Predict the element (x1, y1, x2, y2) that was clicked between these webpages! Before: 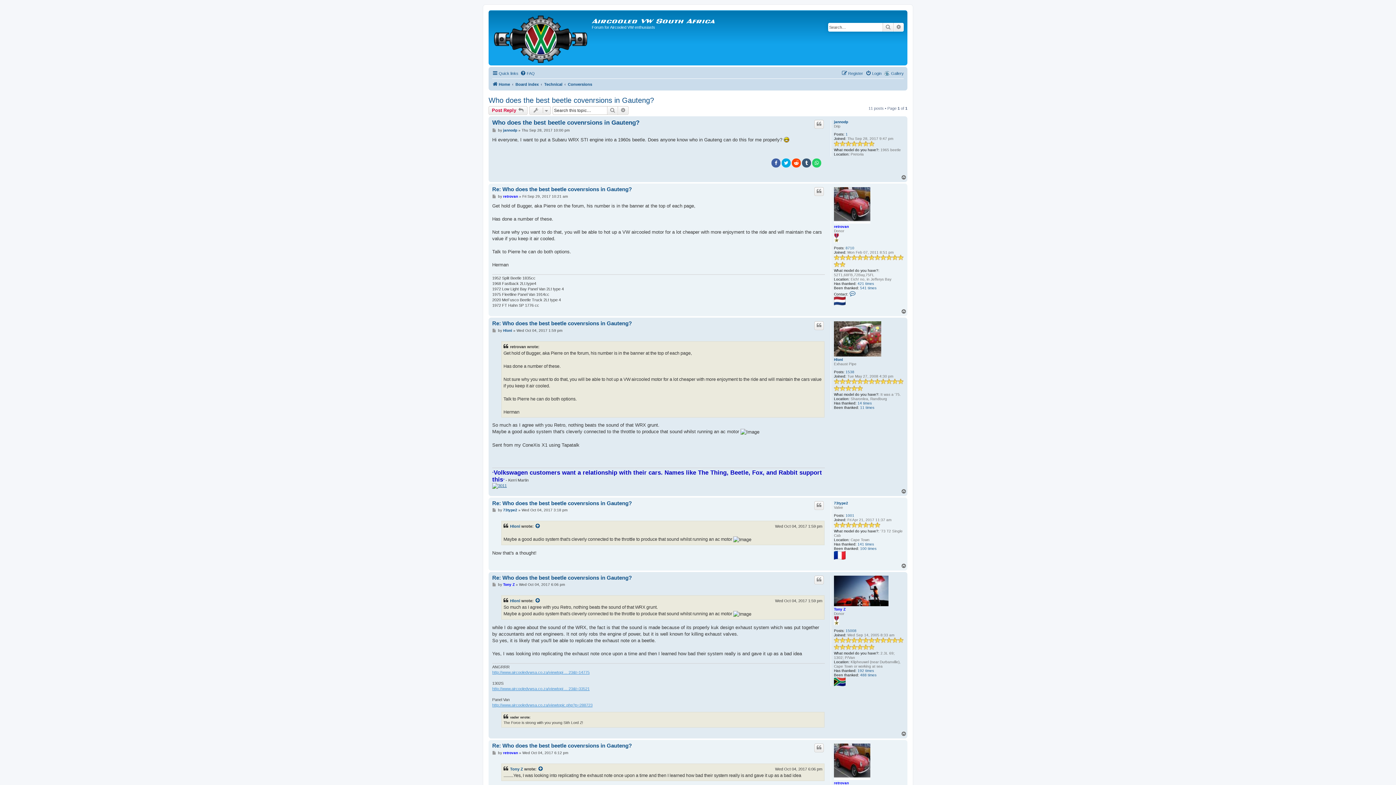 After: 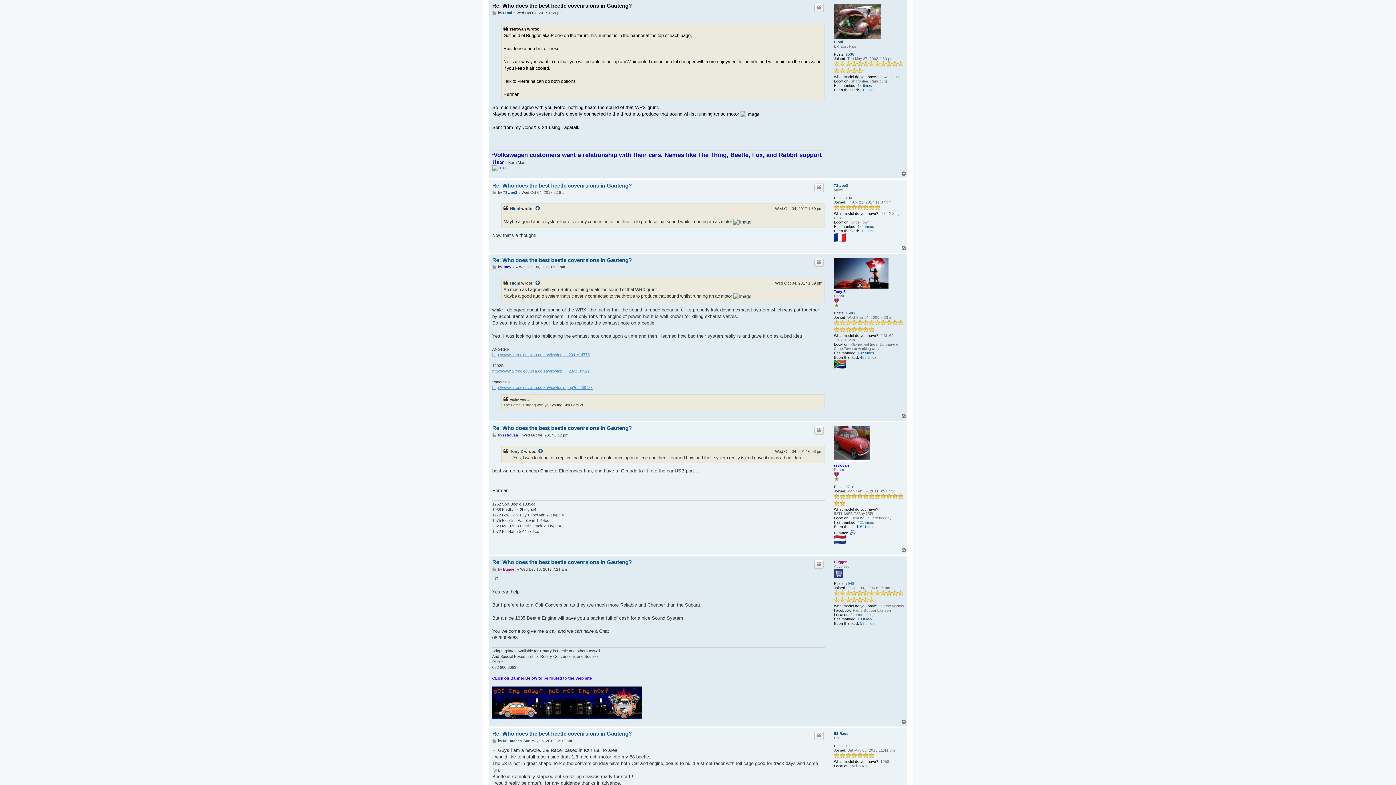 Action: bbox: (492, 328, 497, 332) label: Post